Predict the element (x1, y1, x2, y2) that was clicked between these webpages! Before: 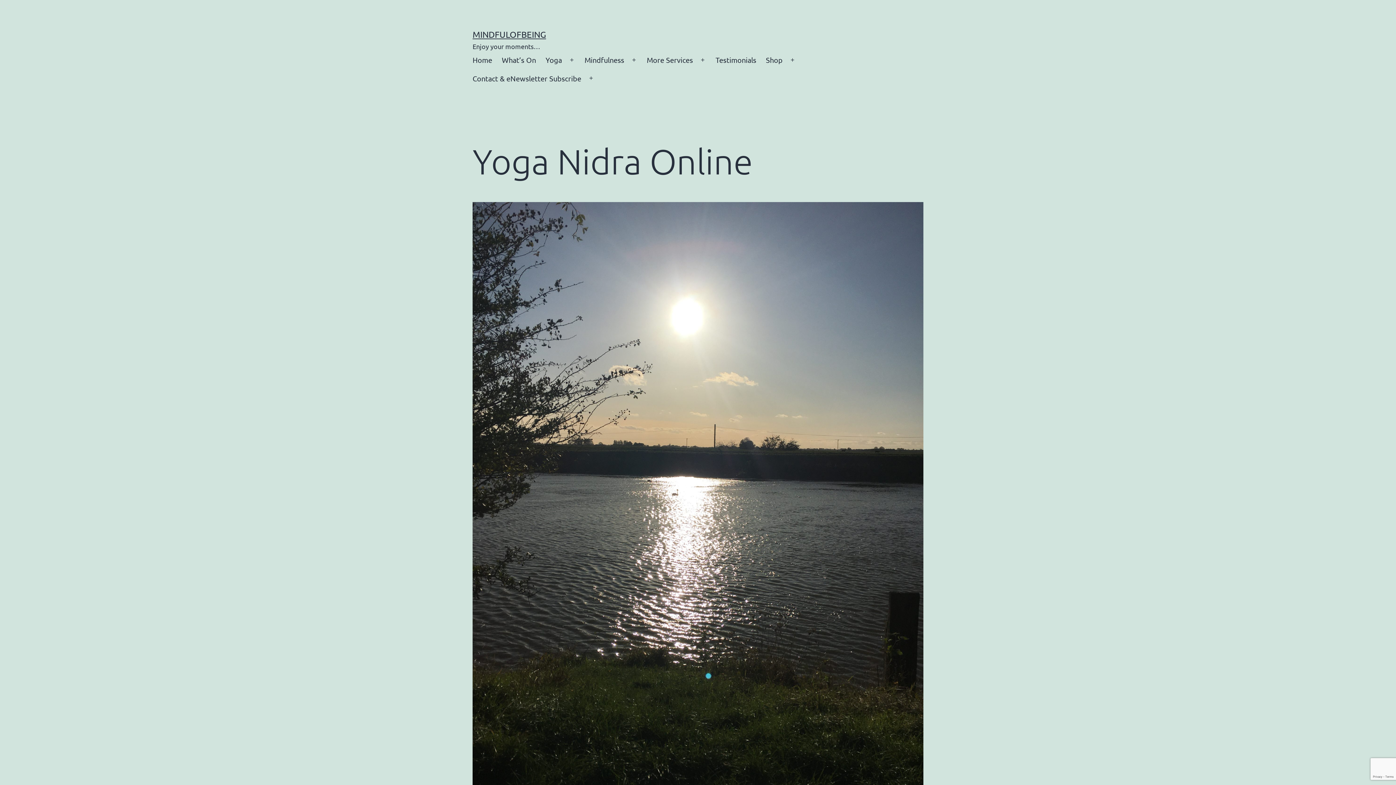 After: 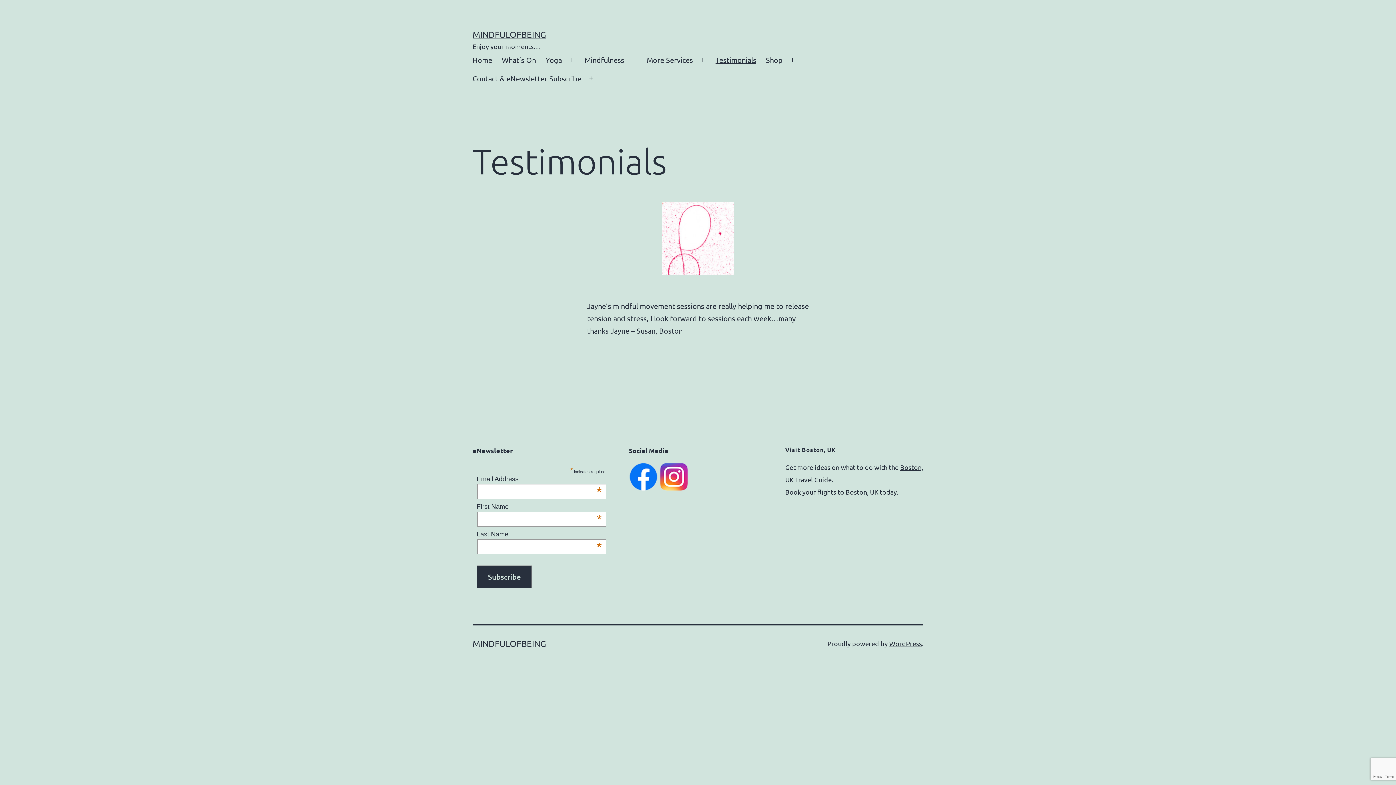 Action: bbox: (710, 50, 761, 69) label: Testimonials